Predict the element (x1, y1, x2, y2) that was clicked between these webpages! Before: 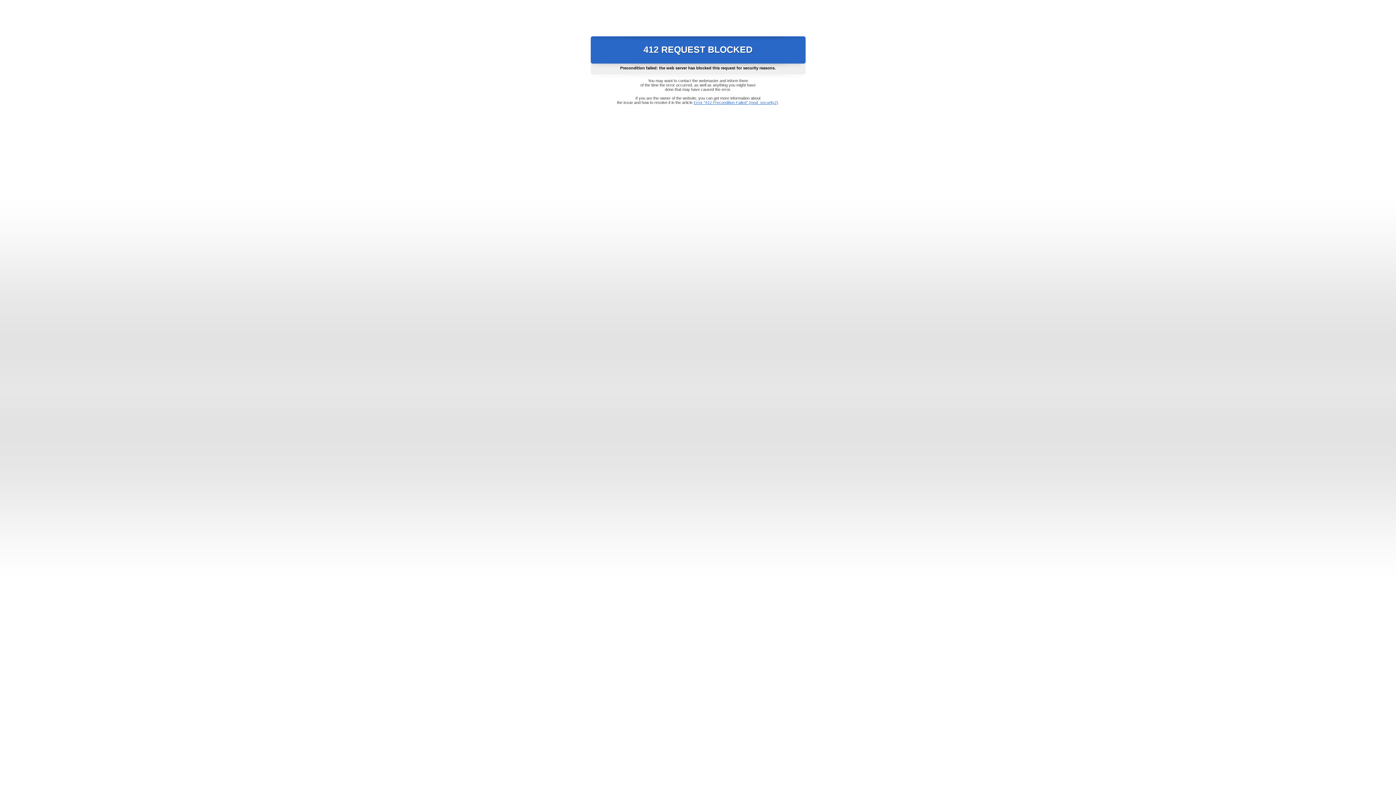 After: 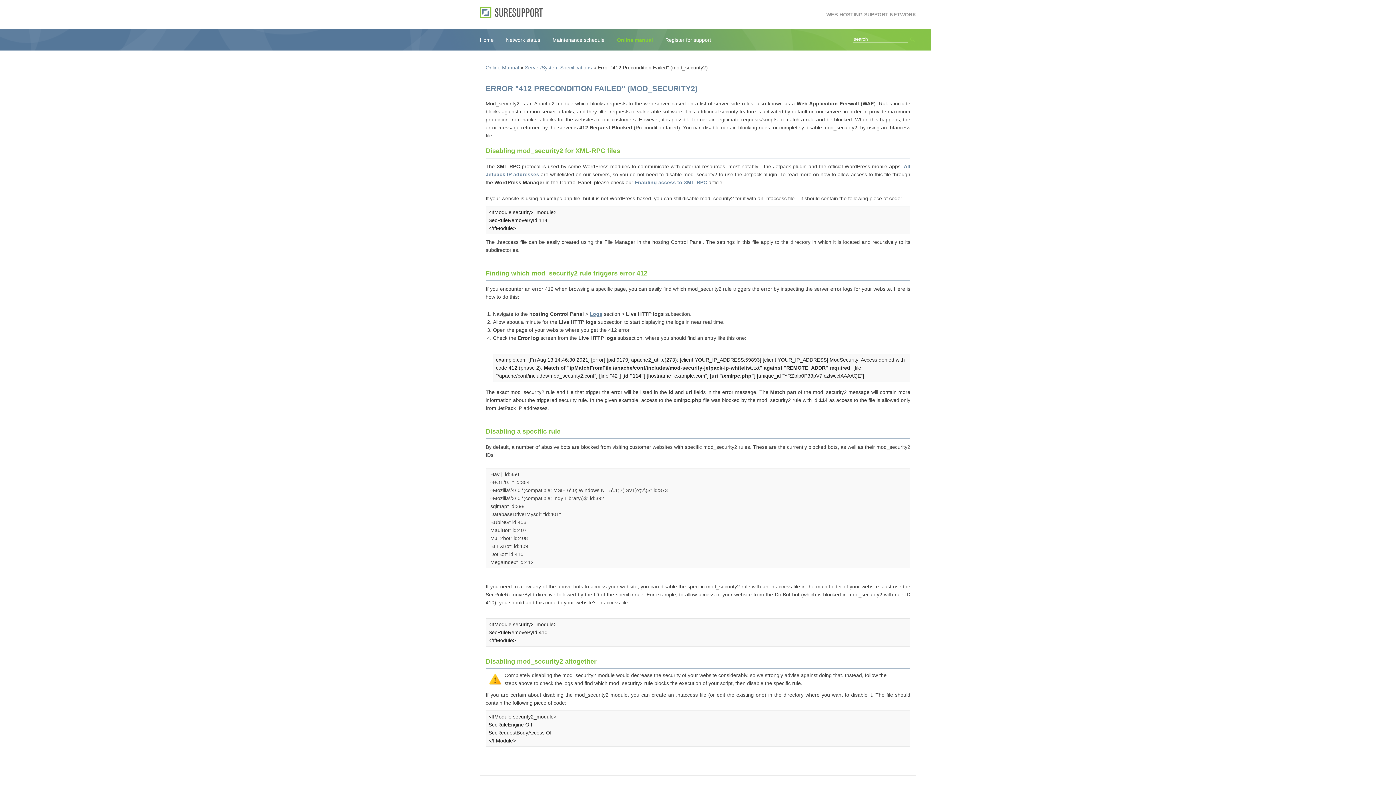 Action: bbox: (693, 100, 778, 104) label: Error "412 Precondition Failed" (mod_security2)